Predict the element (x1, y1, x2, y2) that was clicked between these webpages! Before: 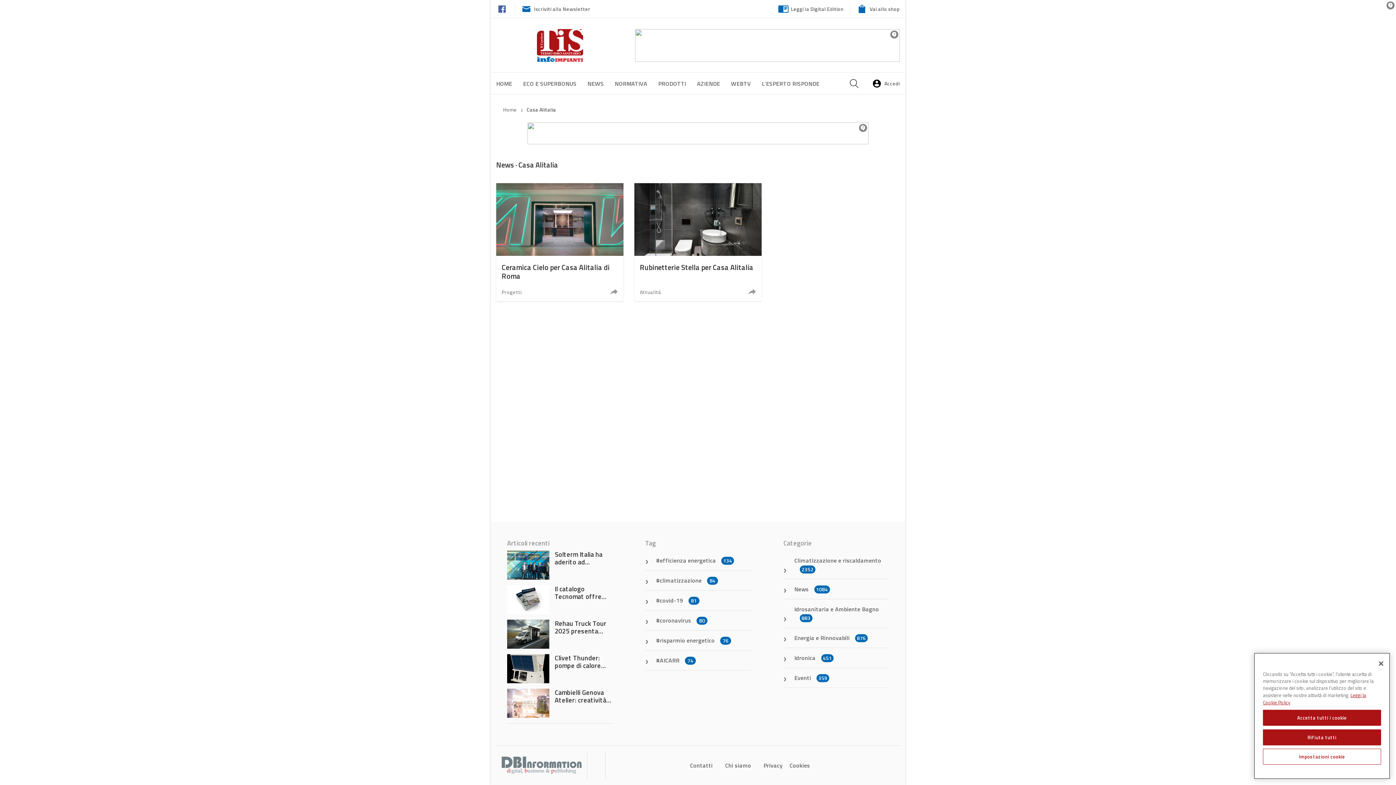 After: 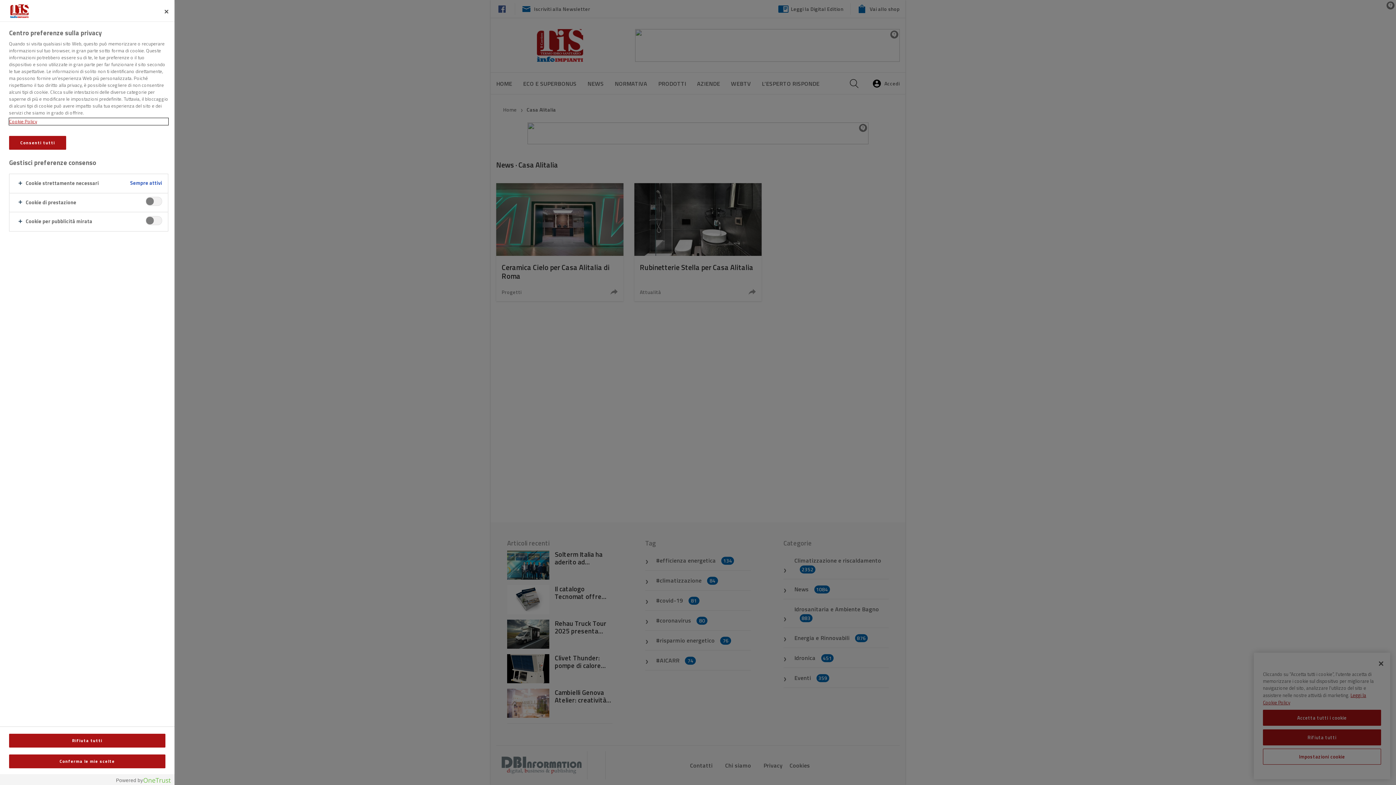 Action: bbox: (1263, 749, 1381, 765) label: Impostazioni cookie